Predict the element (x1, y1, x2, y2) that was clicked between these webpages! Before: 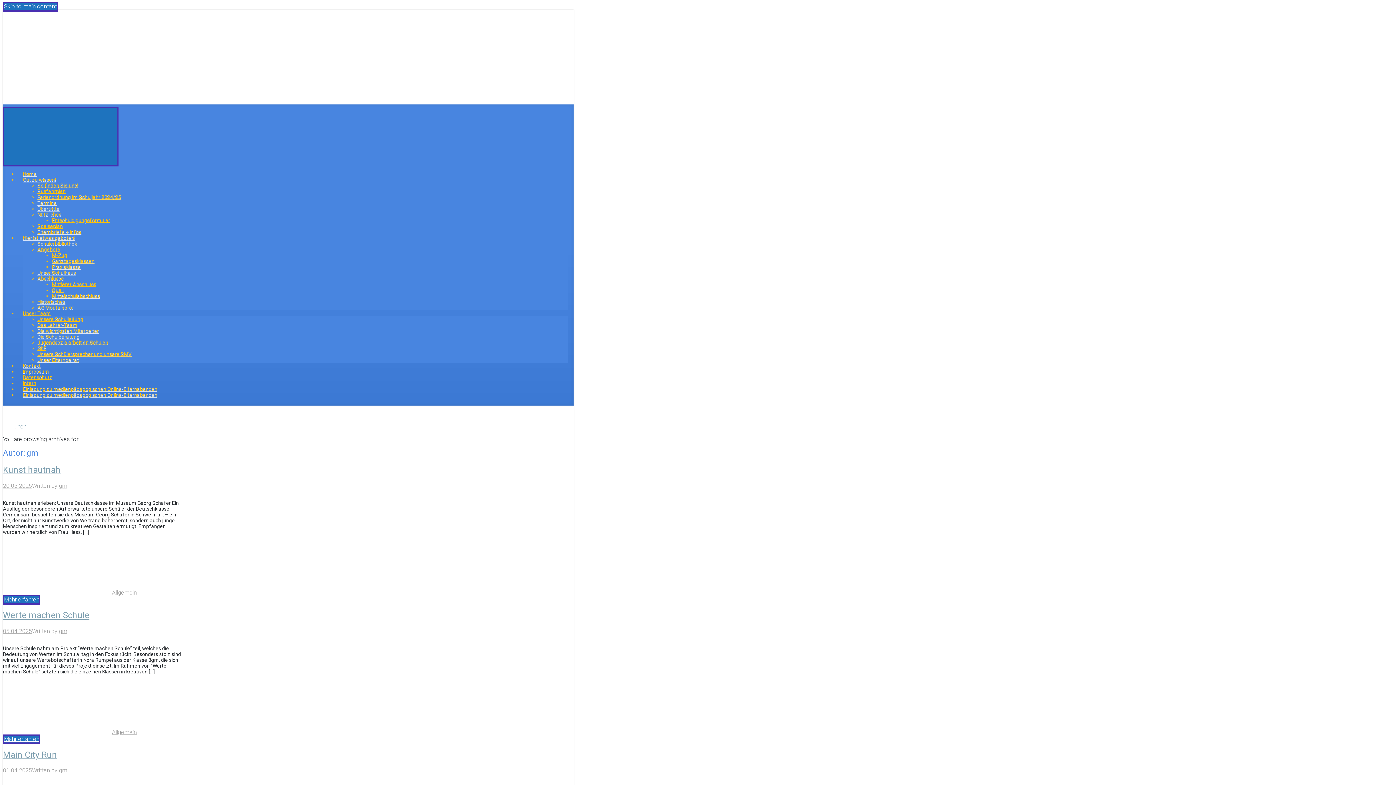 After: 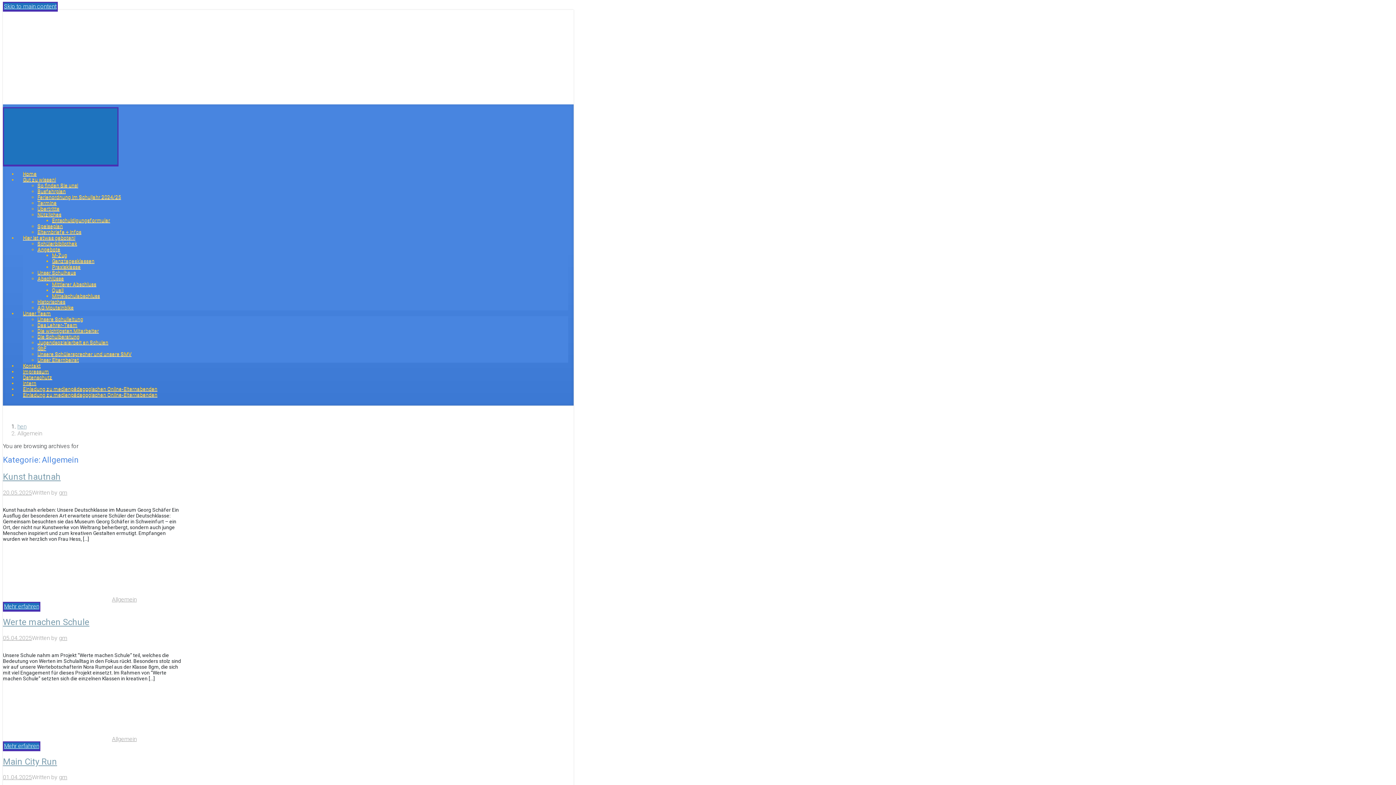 Action: label: Allgemein bbox: (112, 728, 136, 735)